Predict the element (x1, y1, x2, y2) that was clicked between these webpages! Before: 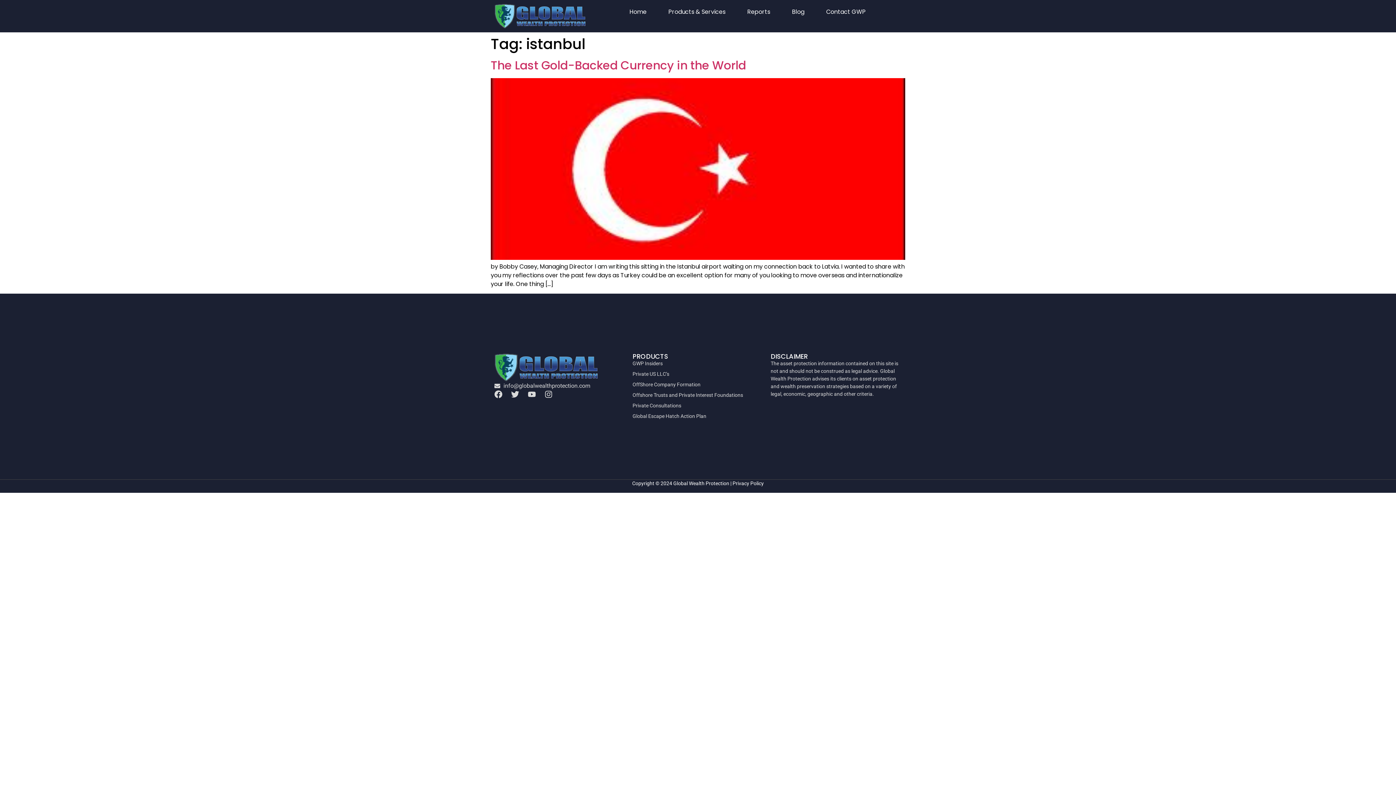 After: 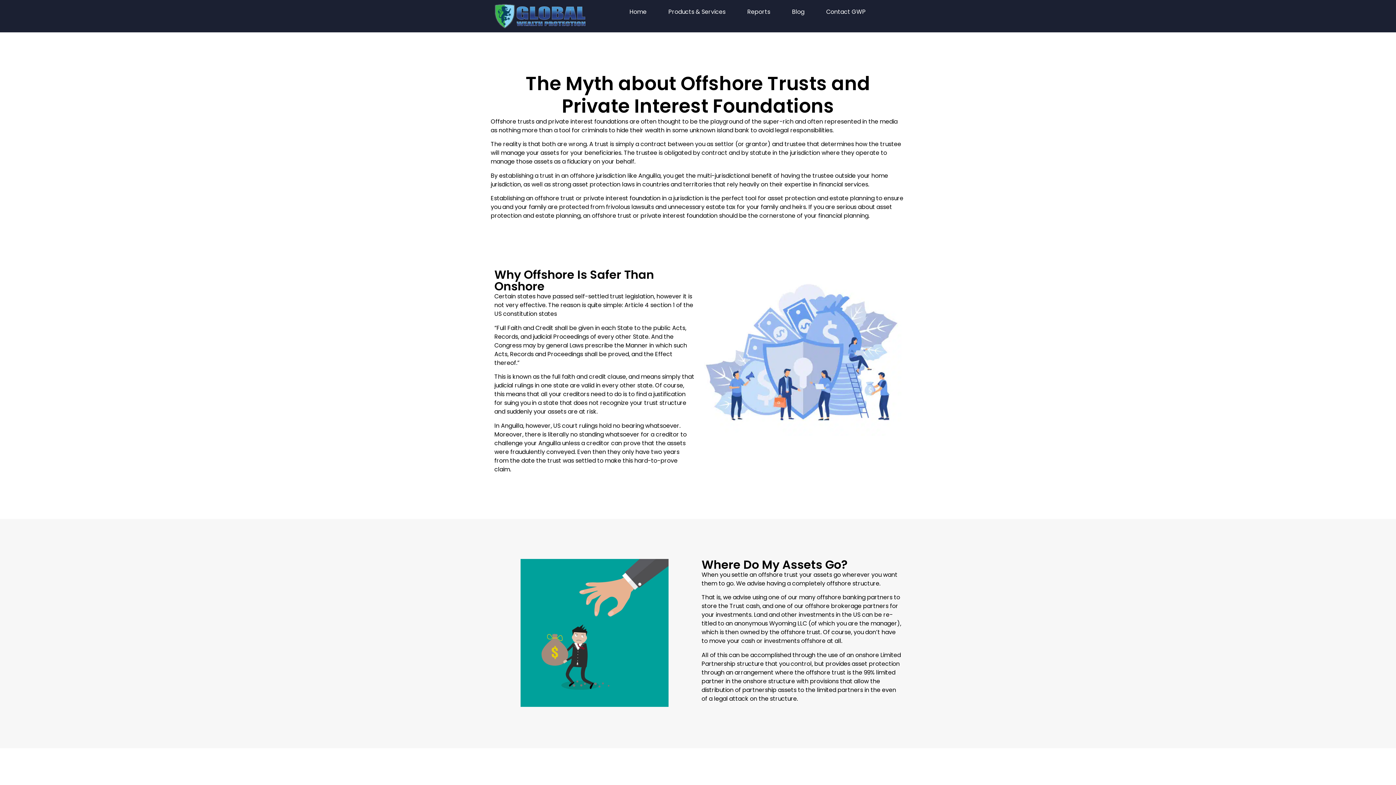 Action: label: Offshore Trusts and Private Interest Foundations bbox: (632, 391, 763, 399)